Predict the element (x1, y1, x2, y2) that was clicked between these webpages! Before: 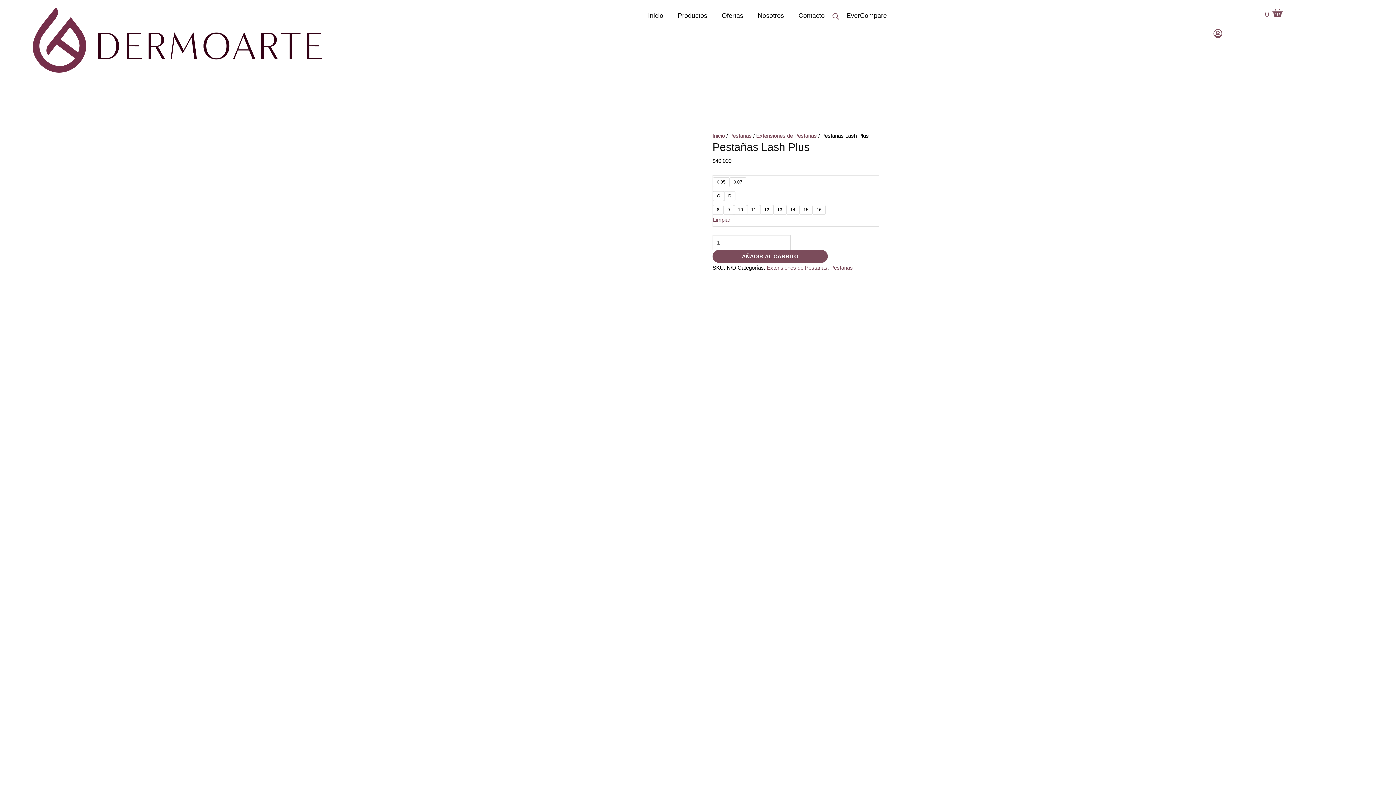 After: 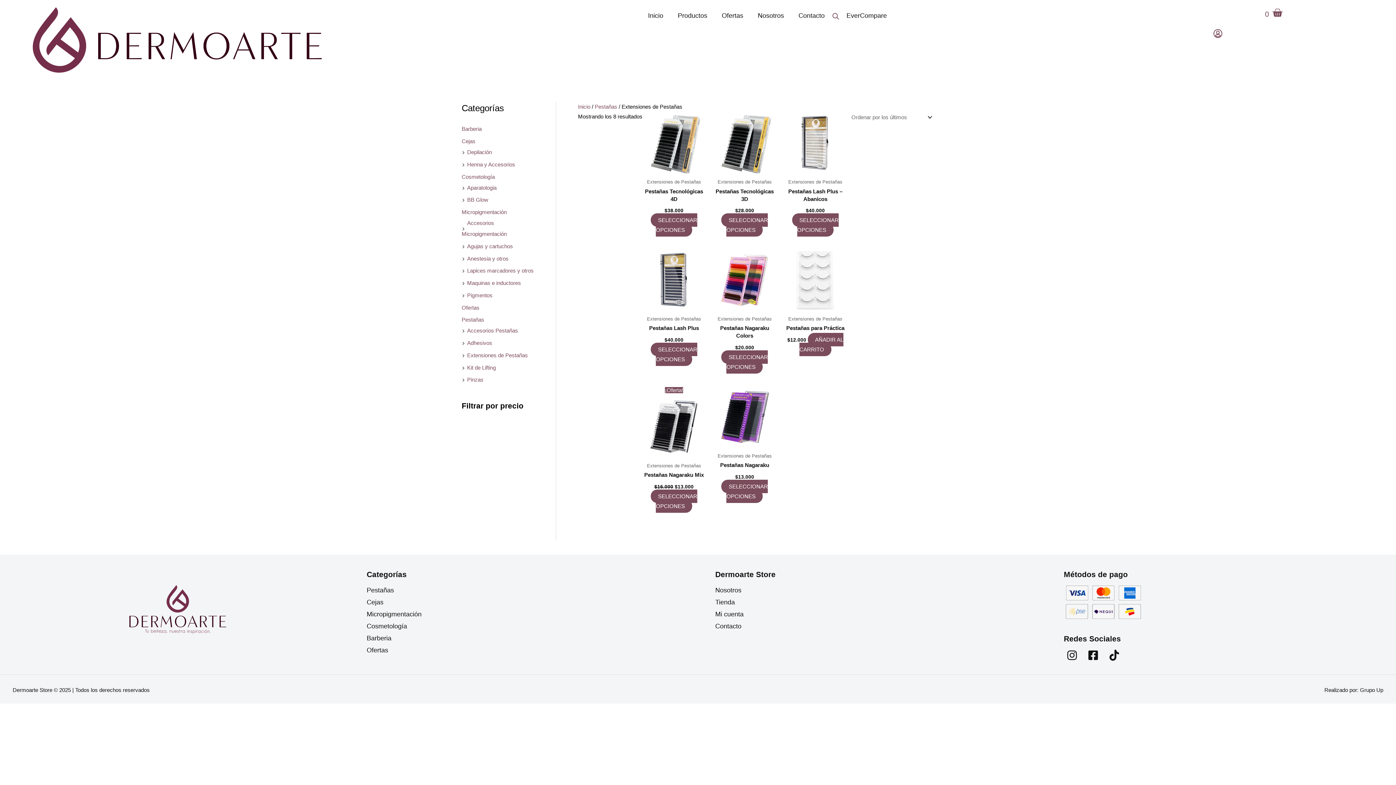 Action: label: Extensiones de Pestañas bbox: (756, 132, 817, 138)